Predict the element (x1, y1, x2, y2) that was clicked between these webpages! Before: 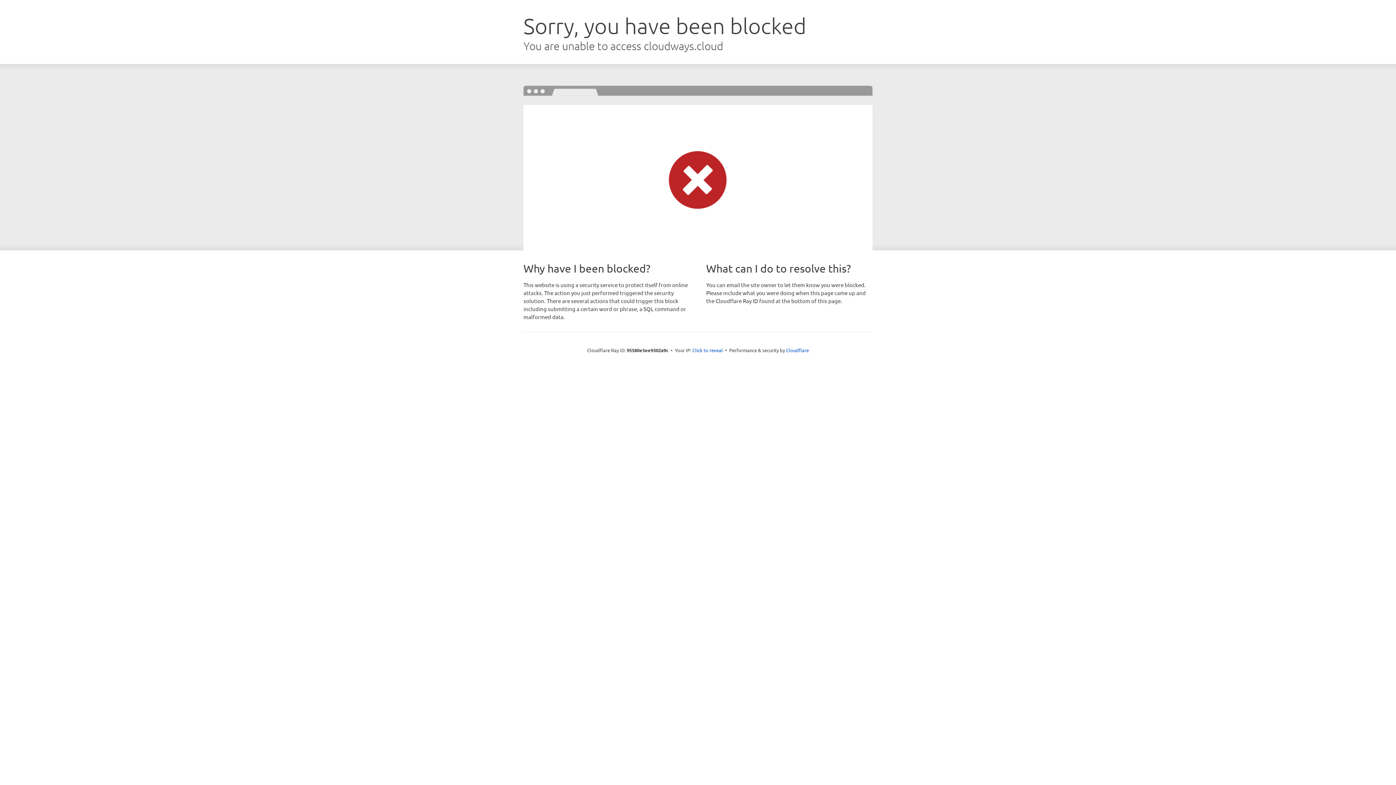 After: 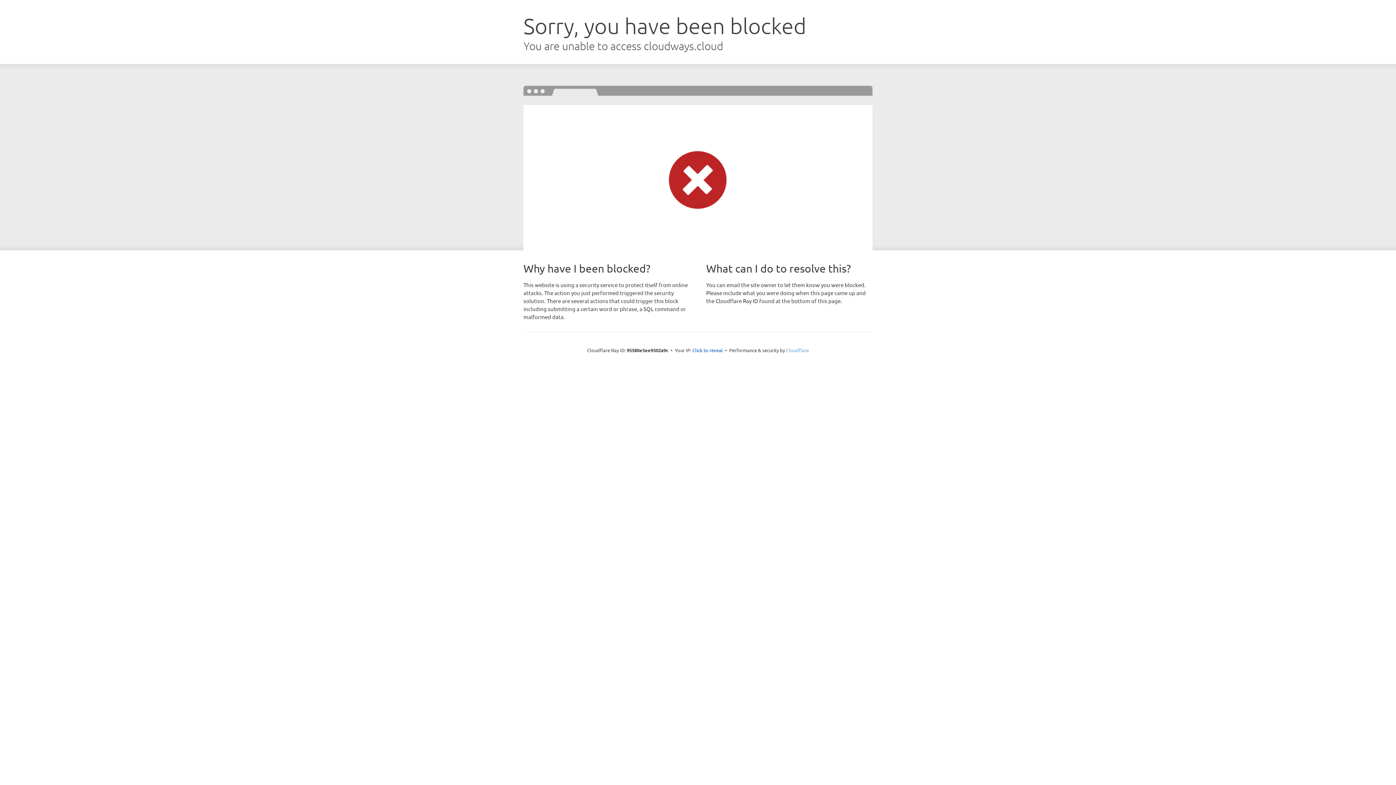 Action: bbox: (786, 347, 809, 353) label: Cloudflare